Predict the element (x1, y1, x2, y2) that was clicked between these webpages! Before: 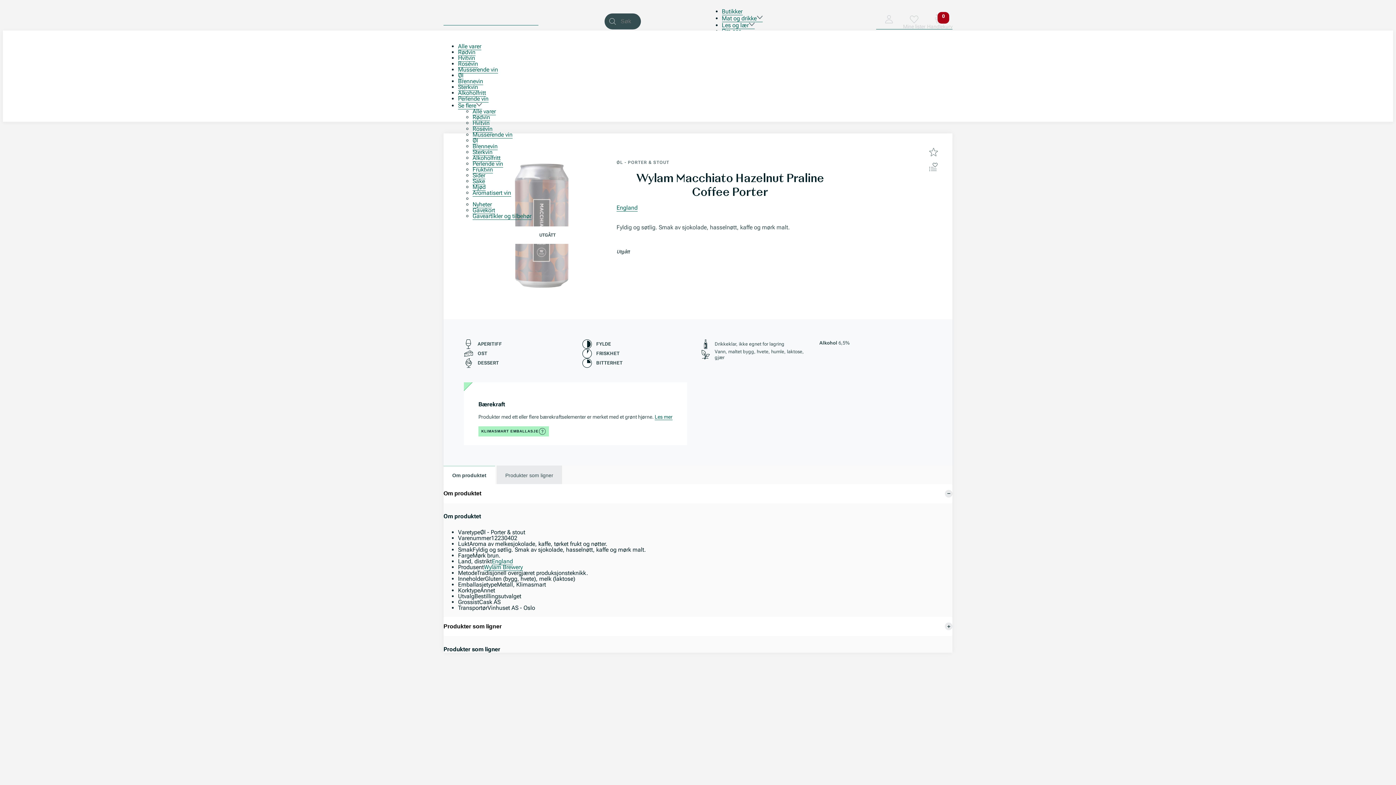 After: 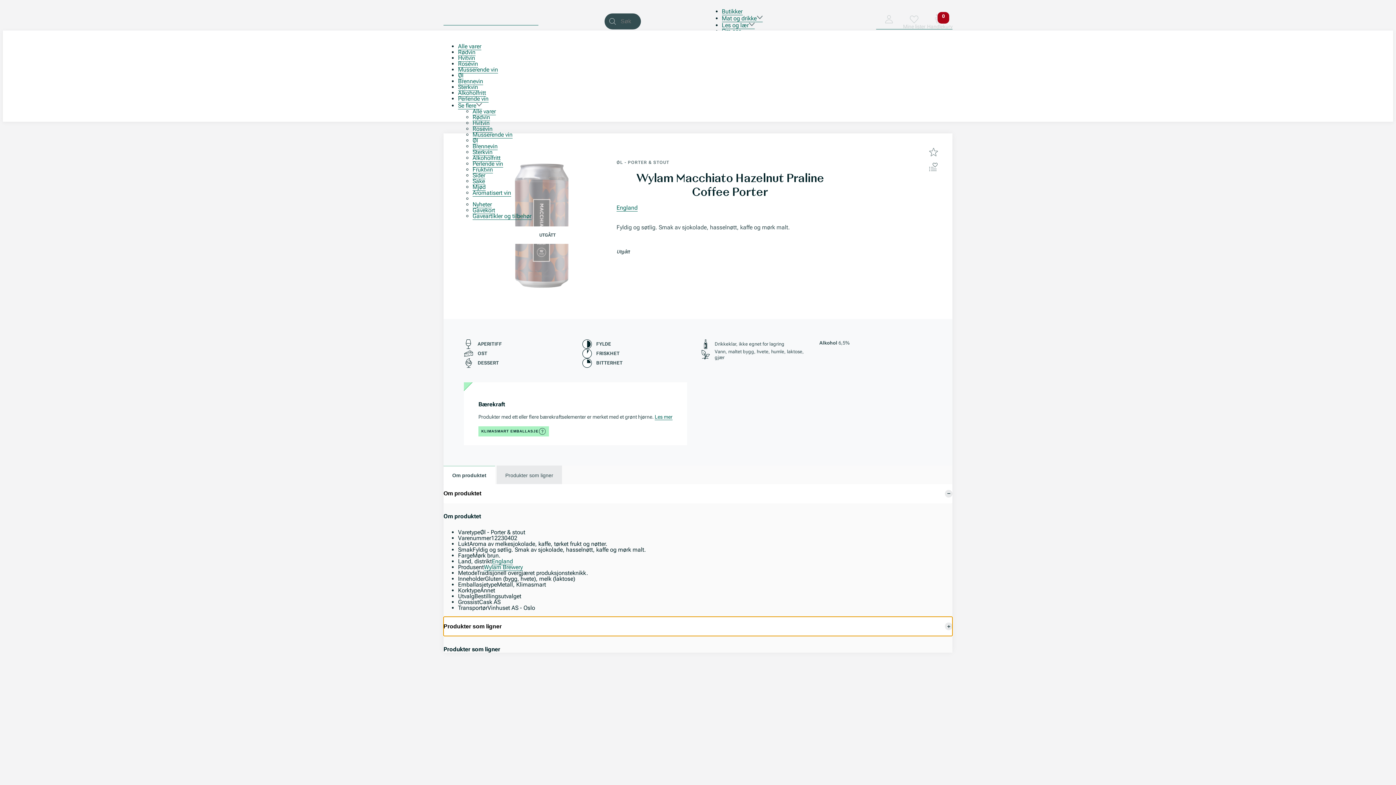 Action: bbox: (443, 617, 952, 636) label: Produkter som ligner